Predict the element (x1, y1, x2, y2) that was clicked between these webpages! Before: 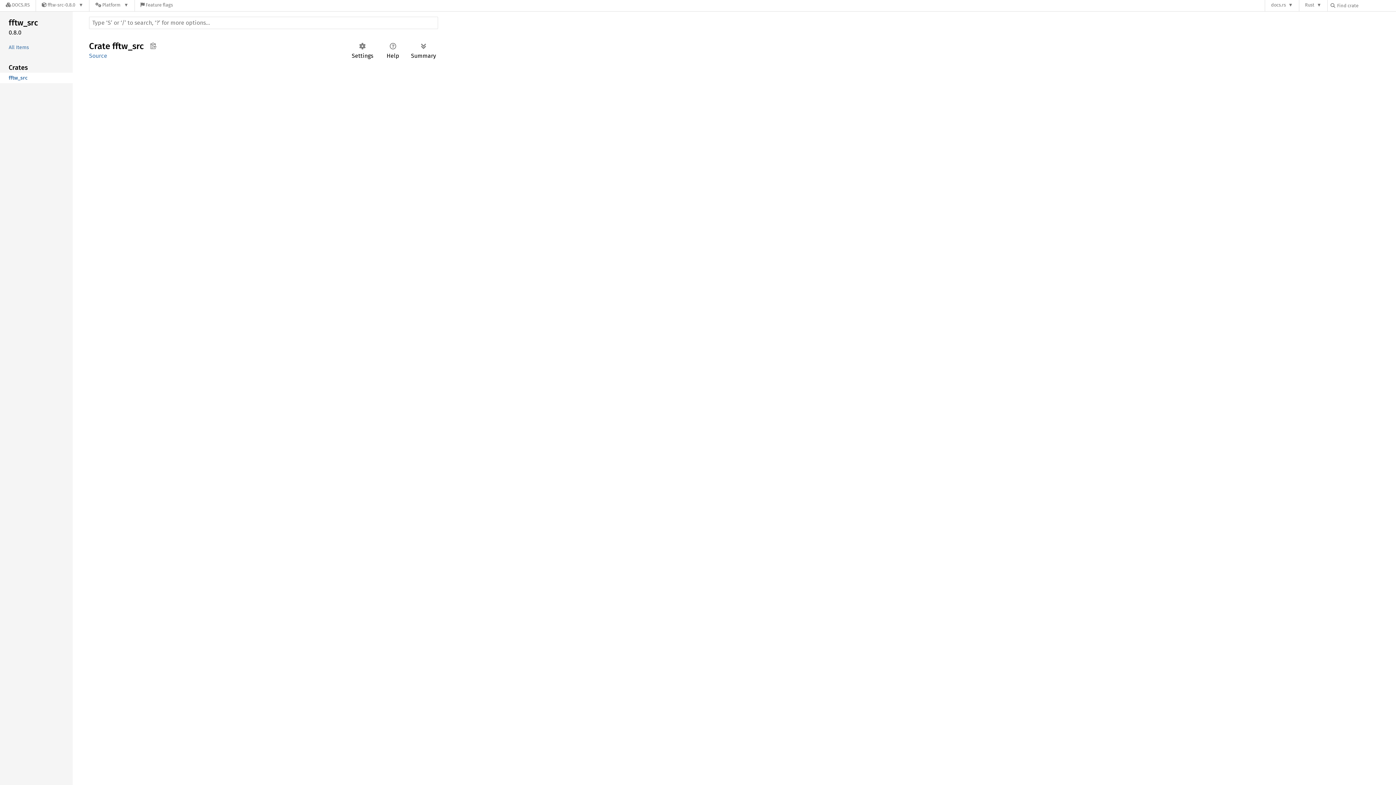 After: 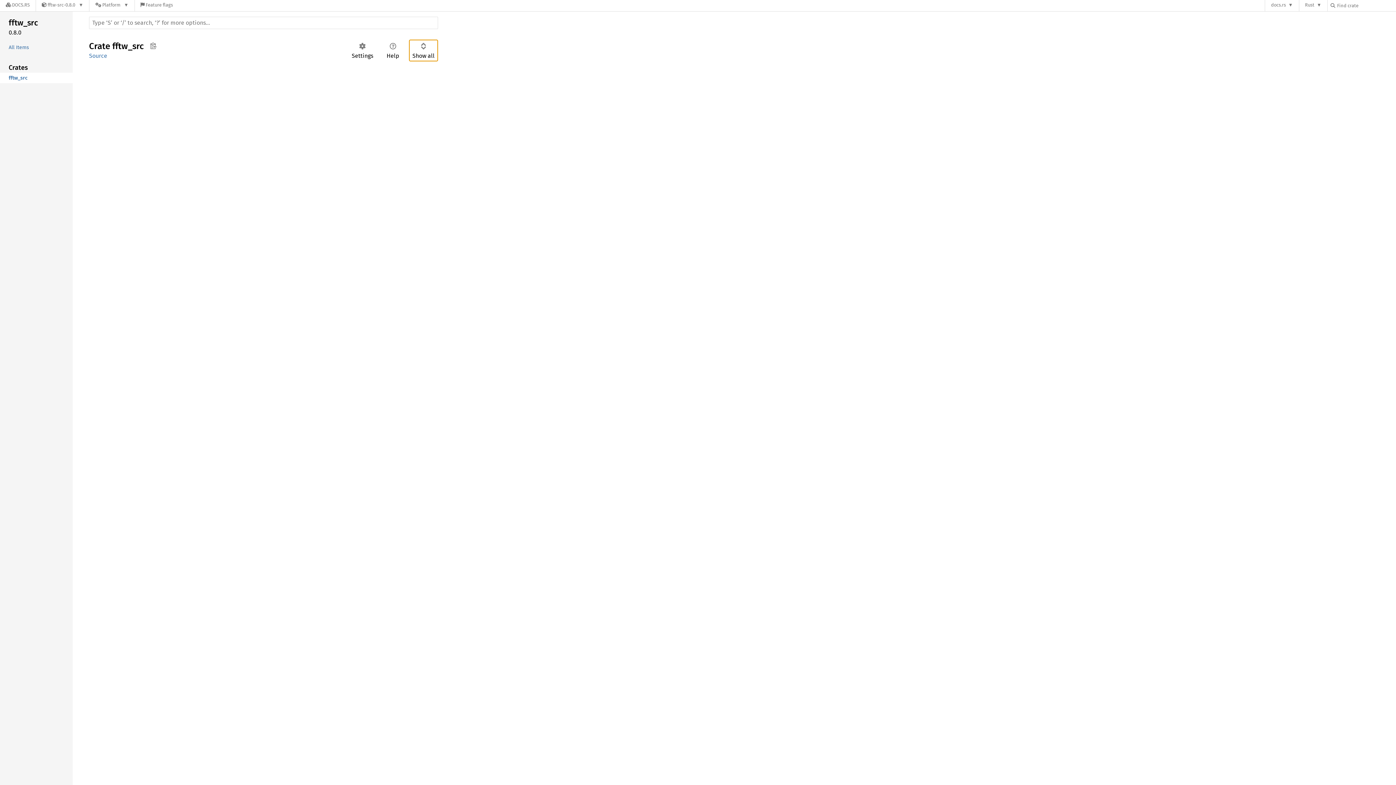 Action: bbox: (409, 39, 438, 61) label: Summary